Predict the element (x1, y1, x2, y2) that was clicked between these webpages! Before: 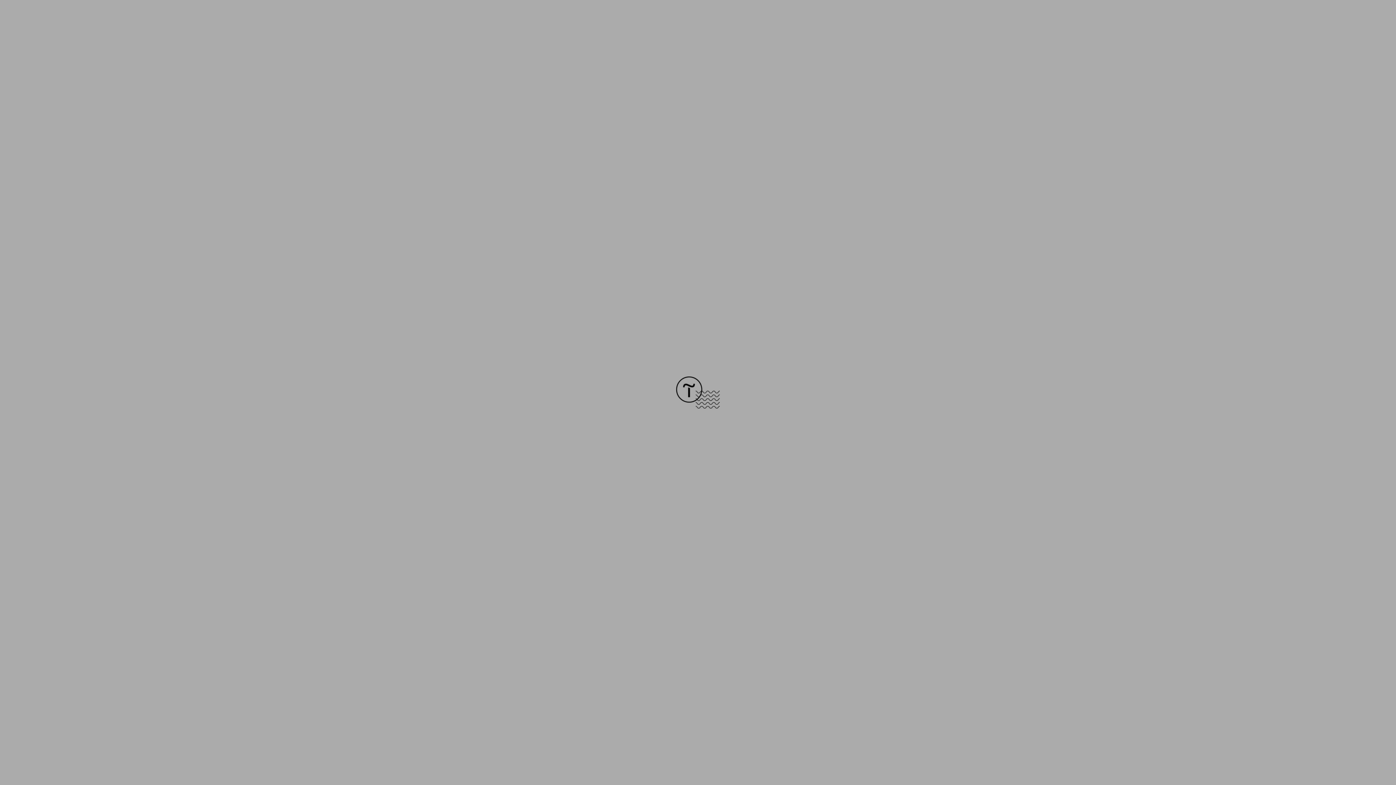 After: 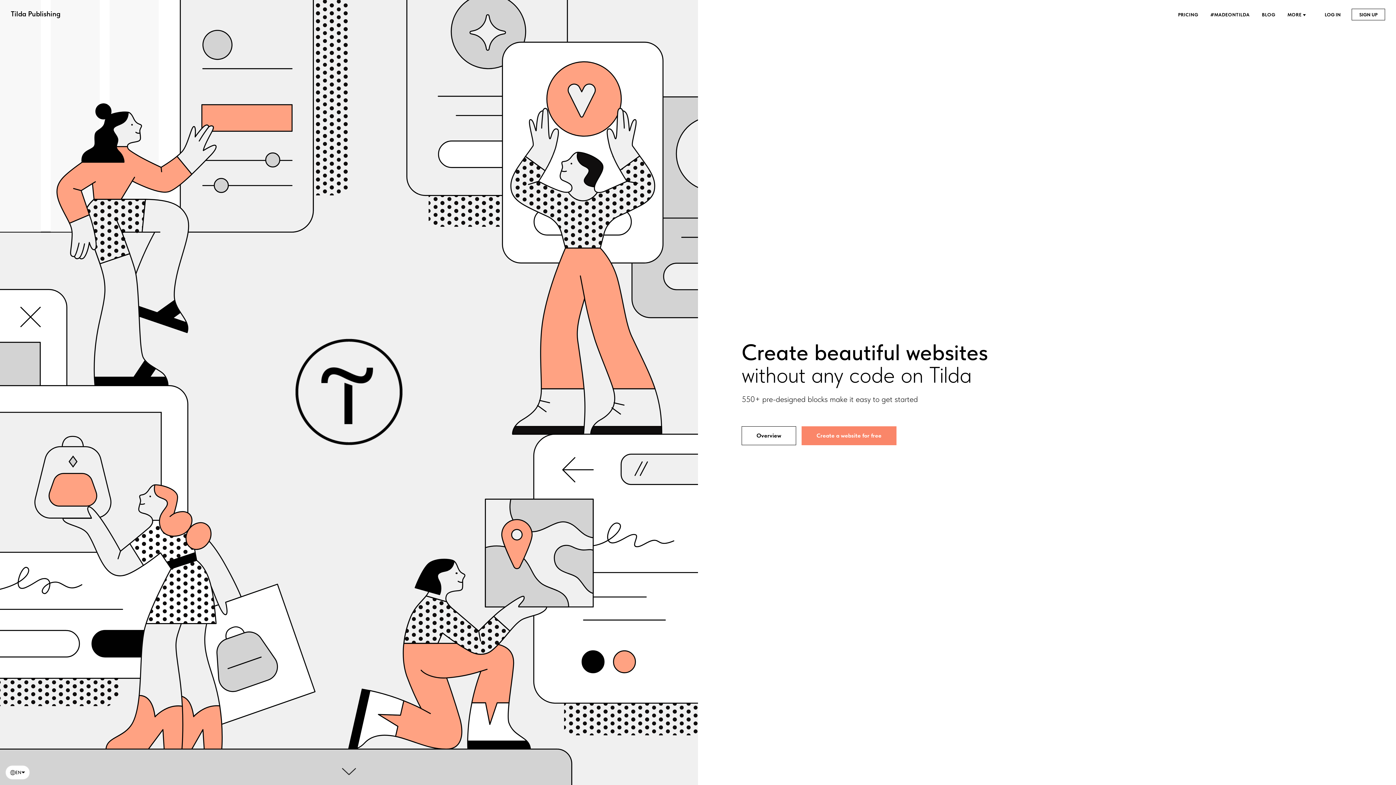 Action: bbox: (676, 403, 720, 409)